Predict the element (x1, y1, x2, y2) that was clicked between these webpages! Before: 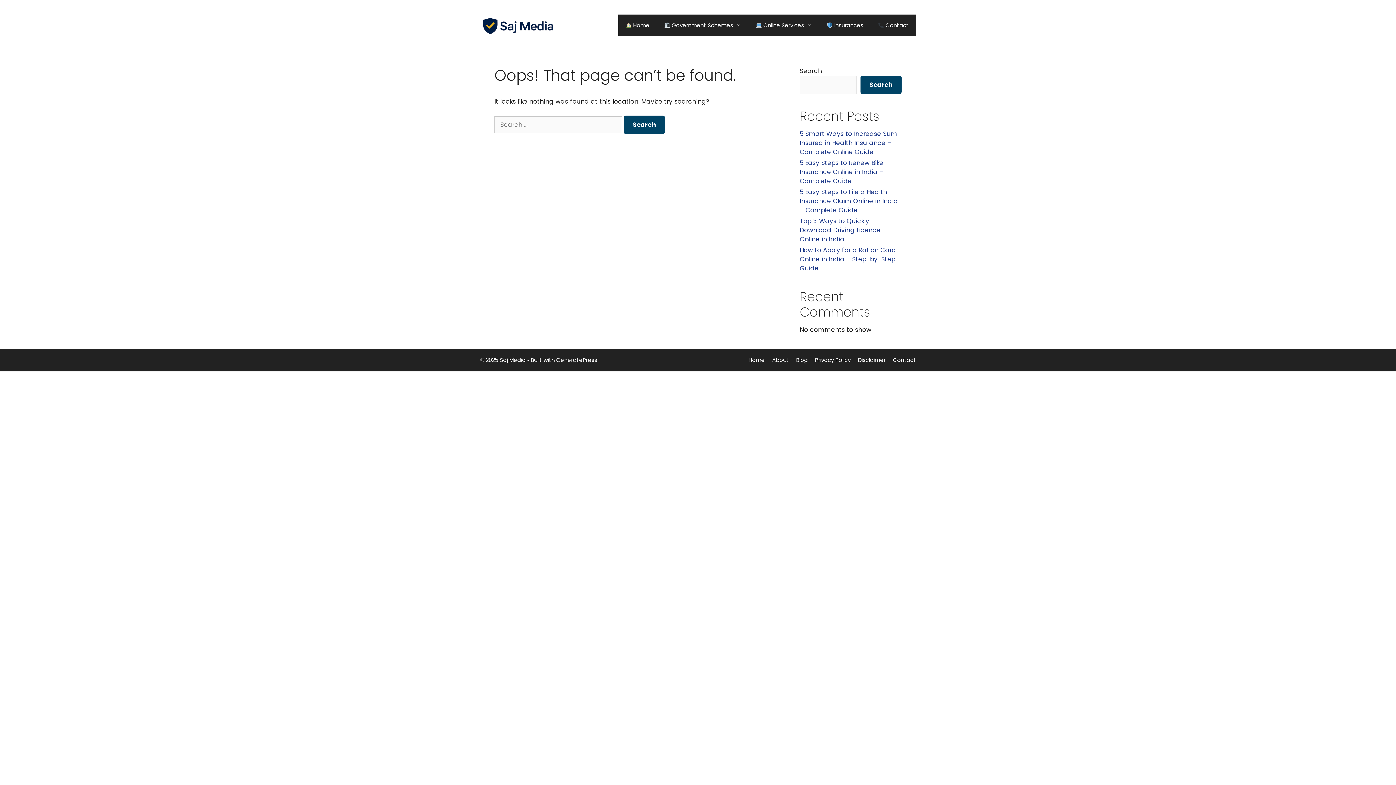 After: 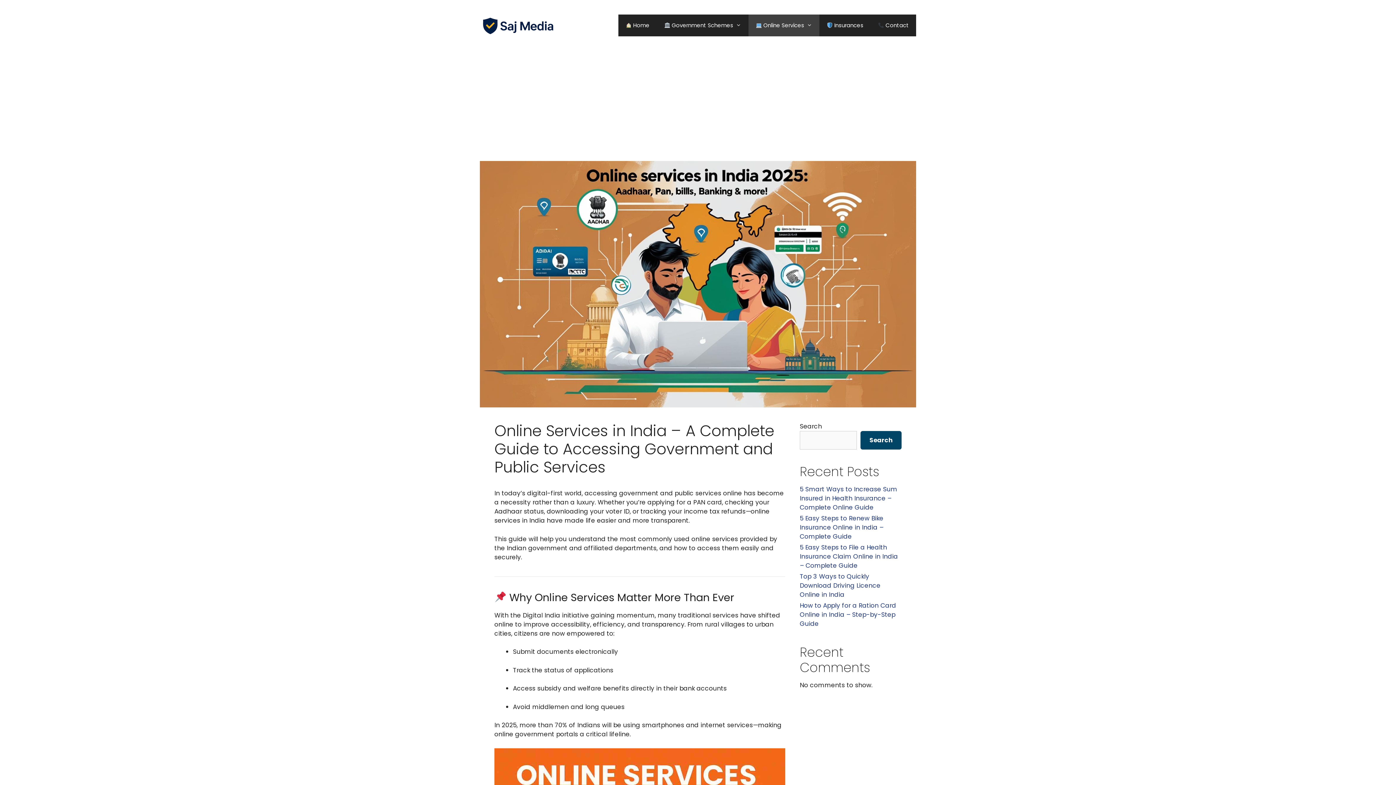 Action: bbox: (748, 14, 819, 36) label:  Online Services